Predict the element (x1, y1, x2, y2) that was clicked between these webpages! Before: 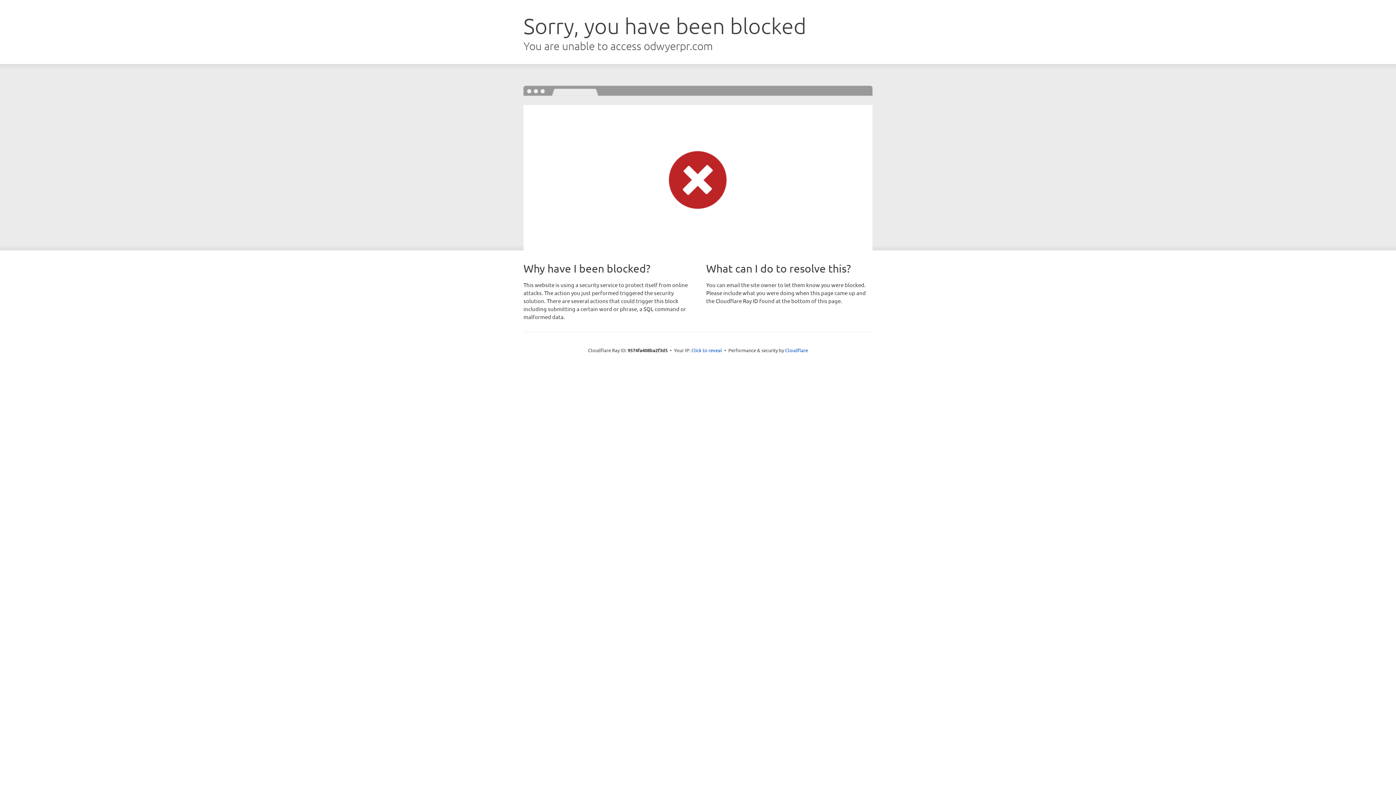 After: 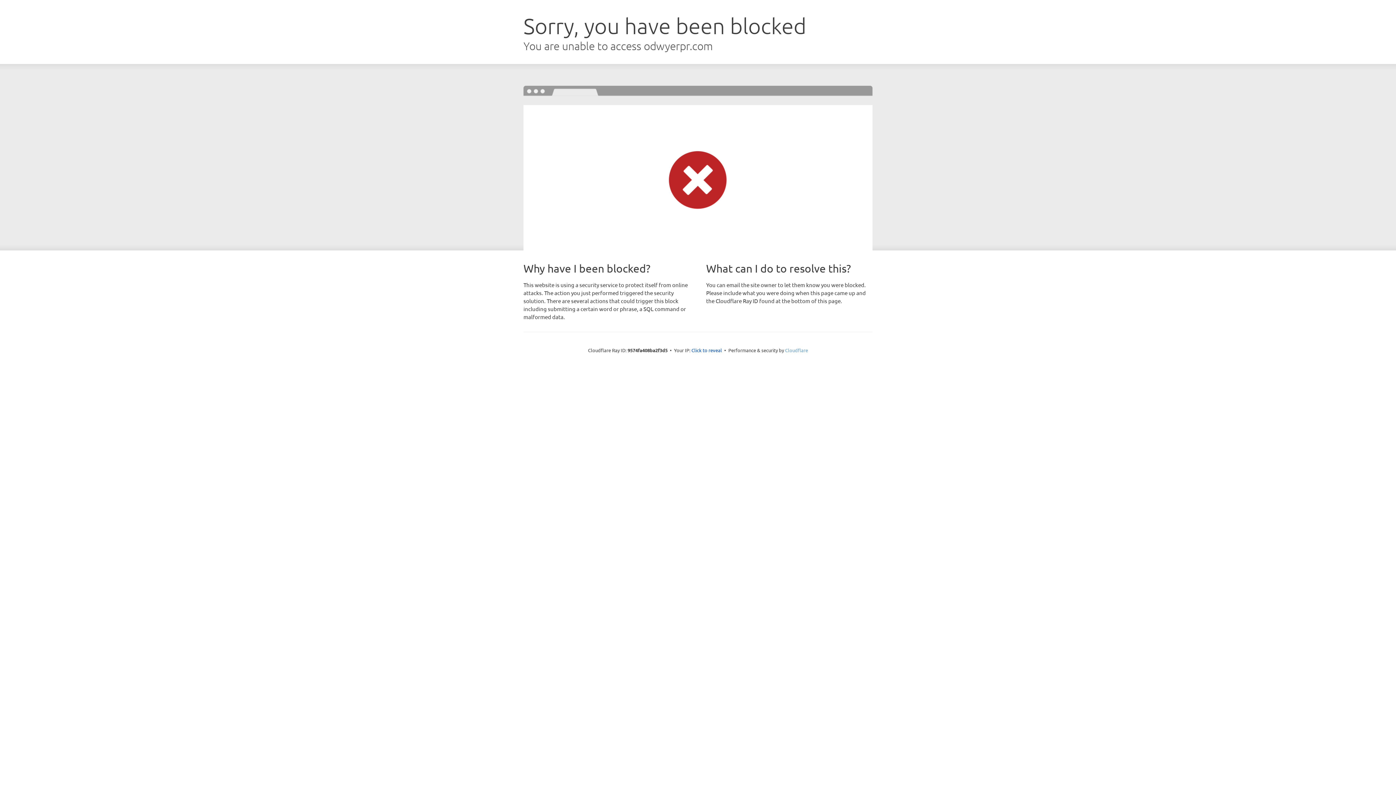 Action: bbox: (785, 347, 808, 353) label: Cloudflare